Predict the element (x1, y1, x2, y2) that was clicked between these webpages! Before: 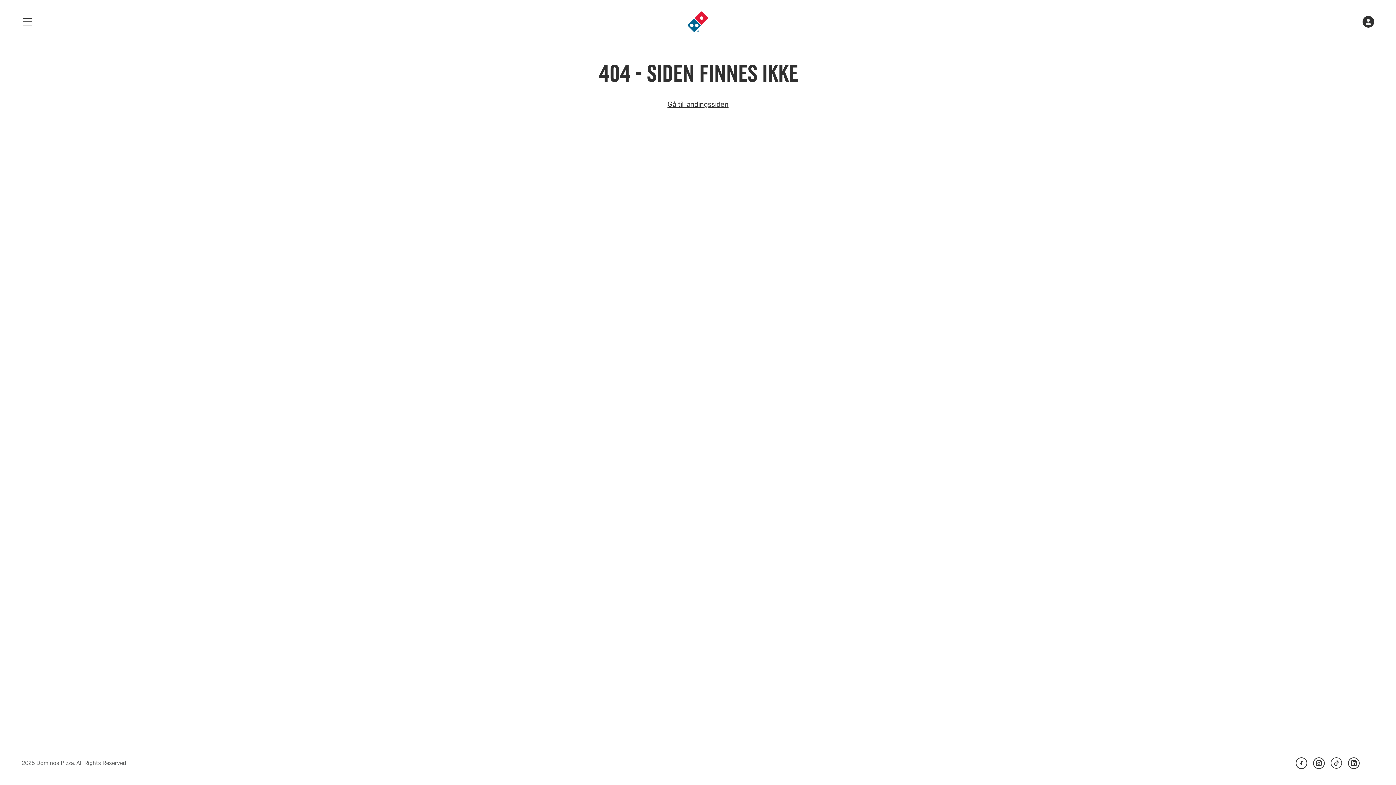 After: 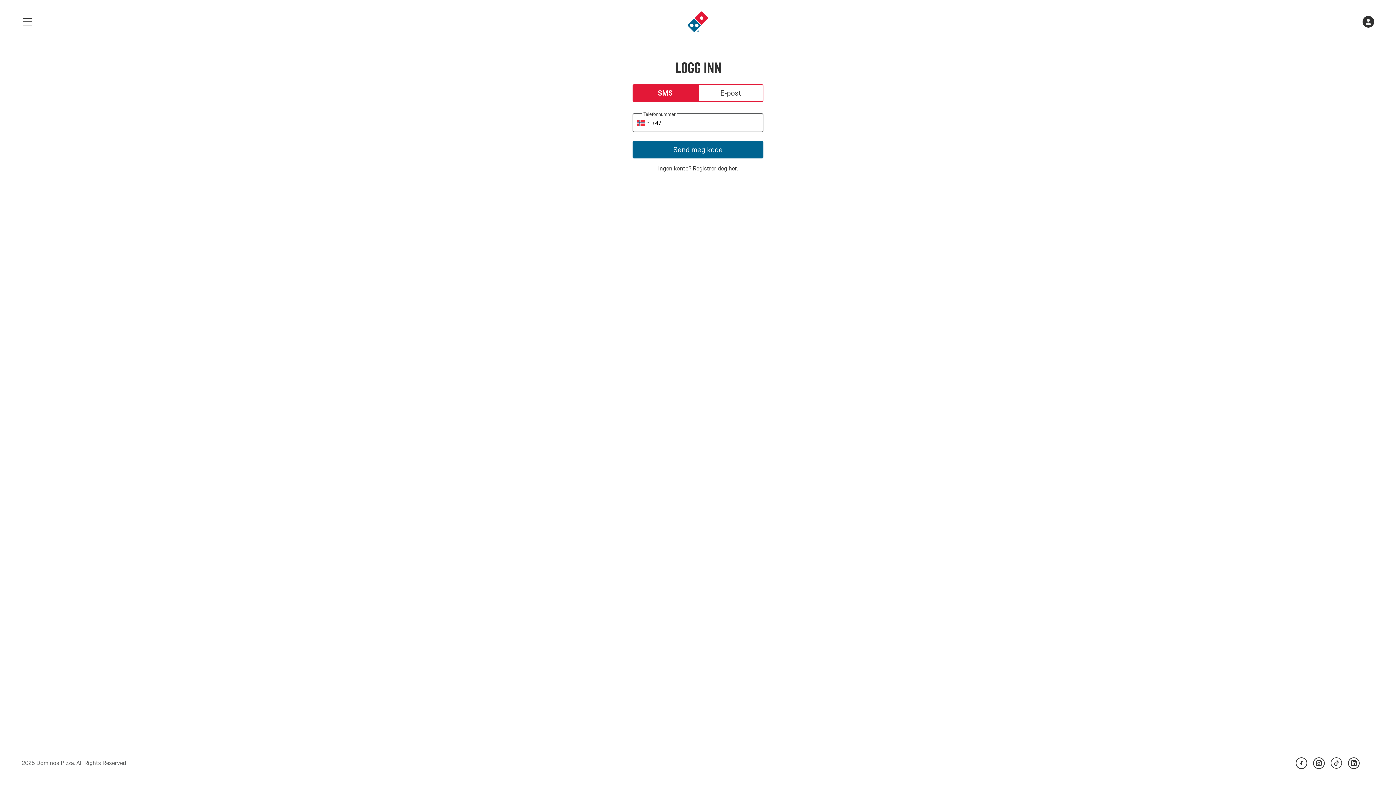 Action: label: Konto bbox: (1362, 16, 1374, 27)